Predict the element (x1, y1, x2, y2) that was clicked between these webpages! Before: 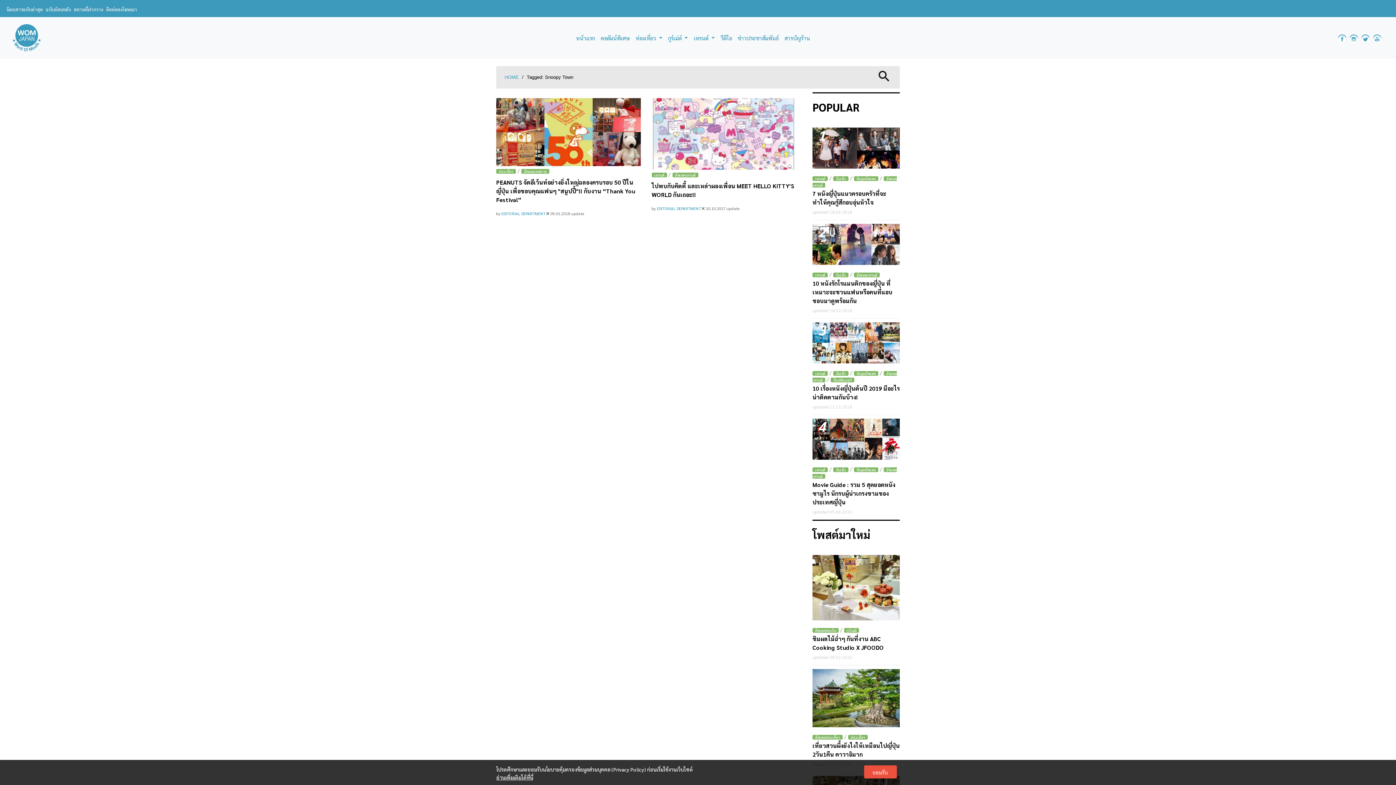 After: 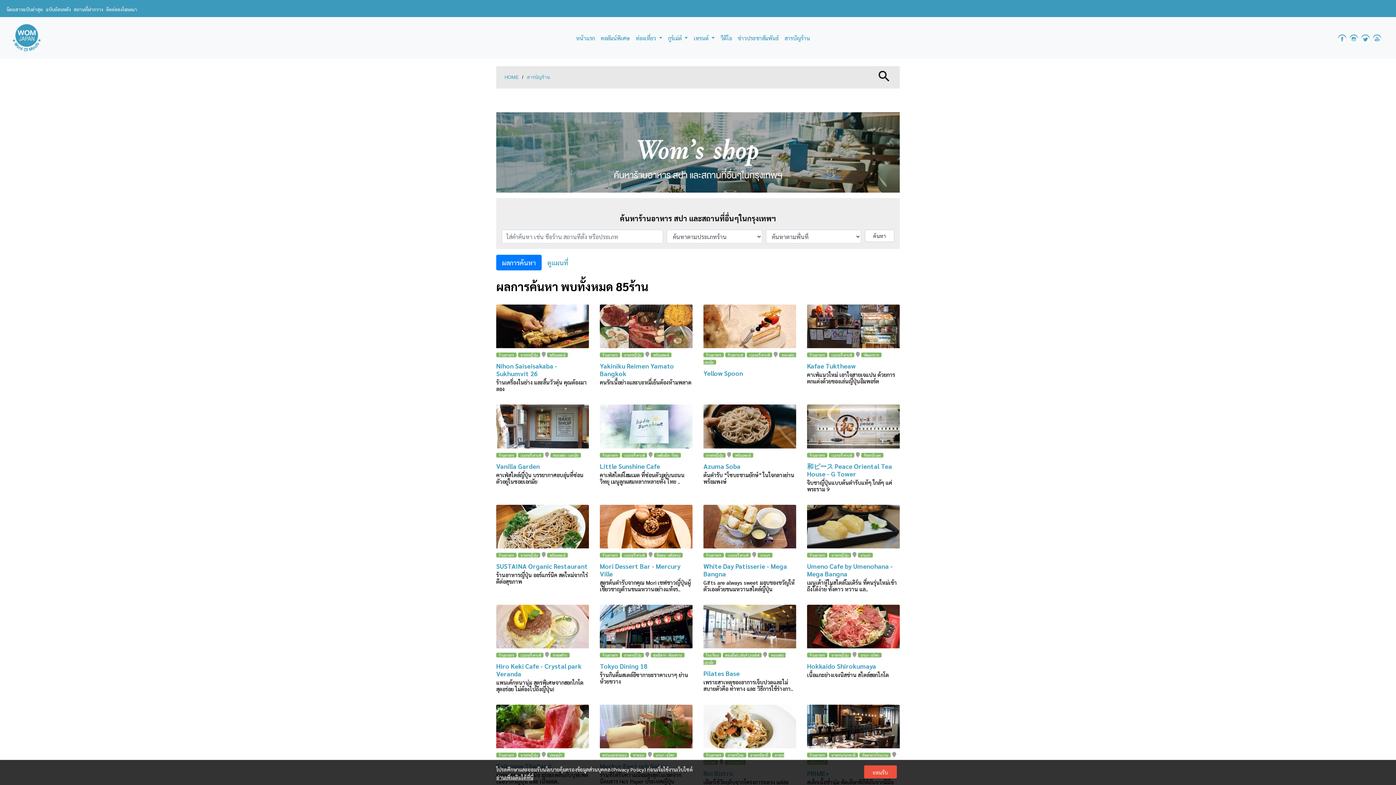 Action: bbox: (781, 31, 813, 44) label: สารบัญร้าน